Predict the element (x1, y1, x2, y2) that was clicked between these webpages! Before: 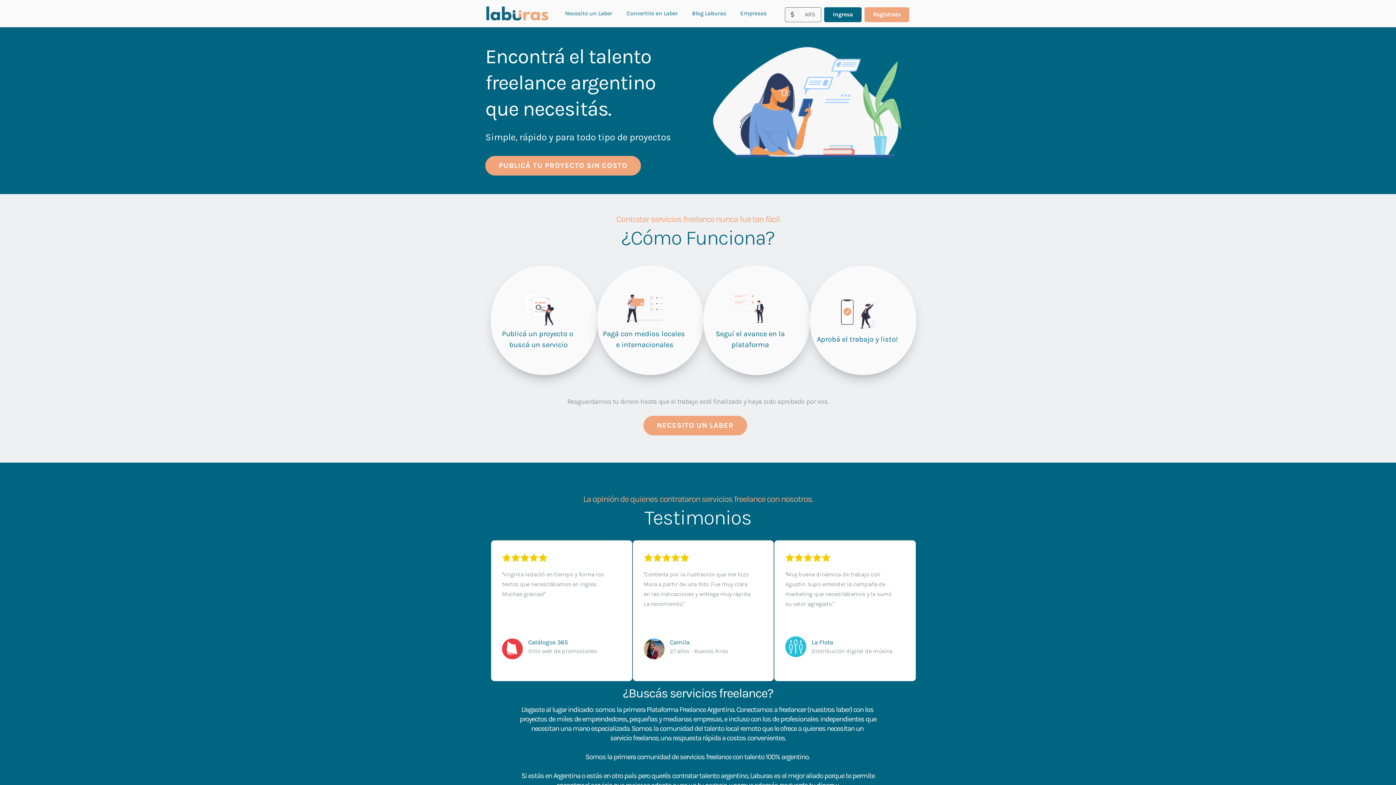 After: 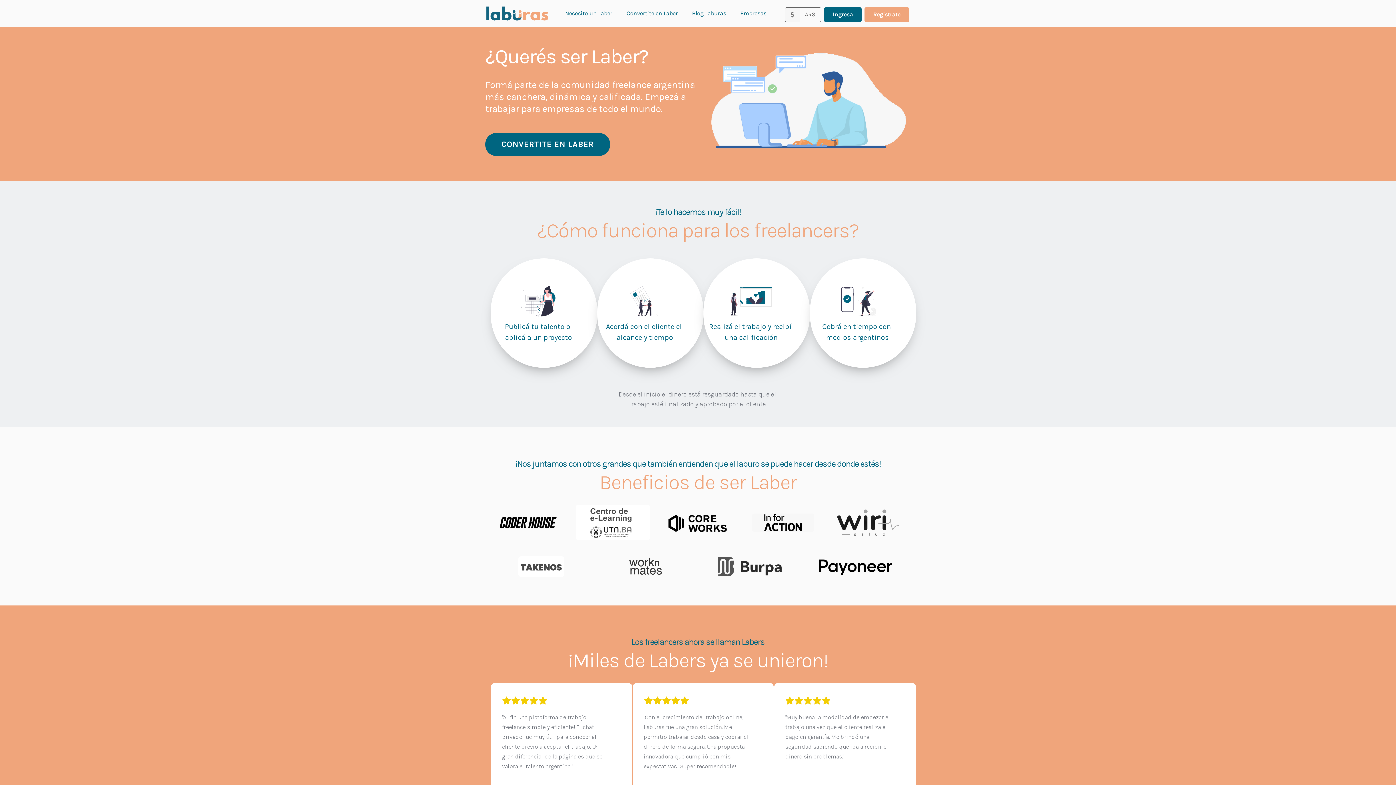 Action: label: Convertite en Laber bbox: (626, 9, 687, 16)